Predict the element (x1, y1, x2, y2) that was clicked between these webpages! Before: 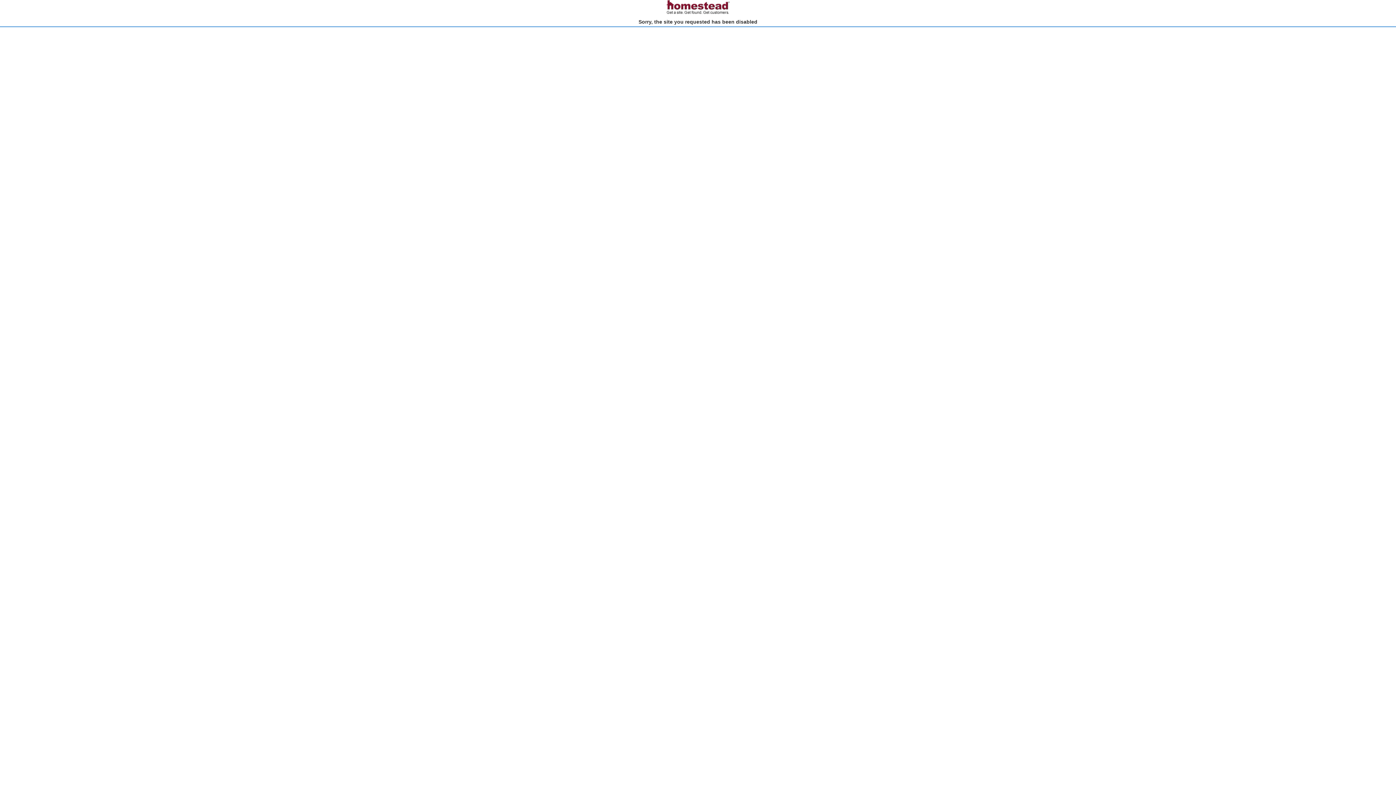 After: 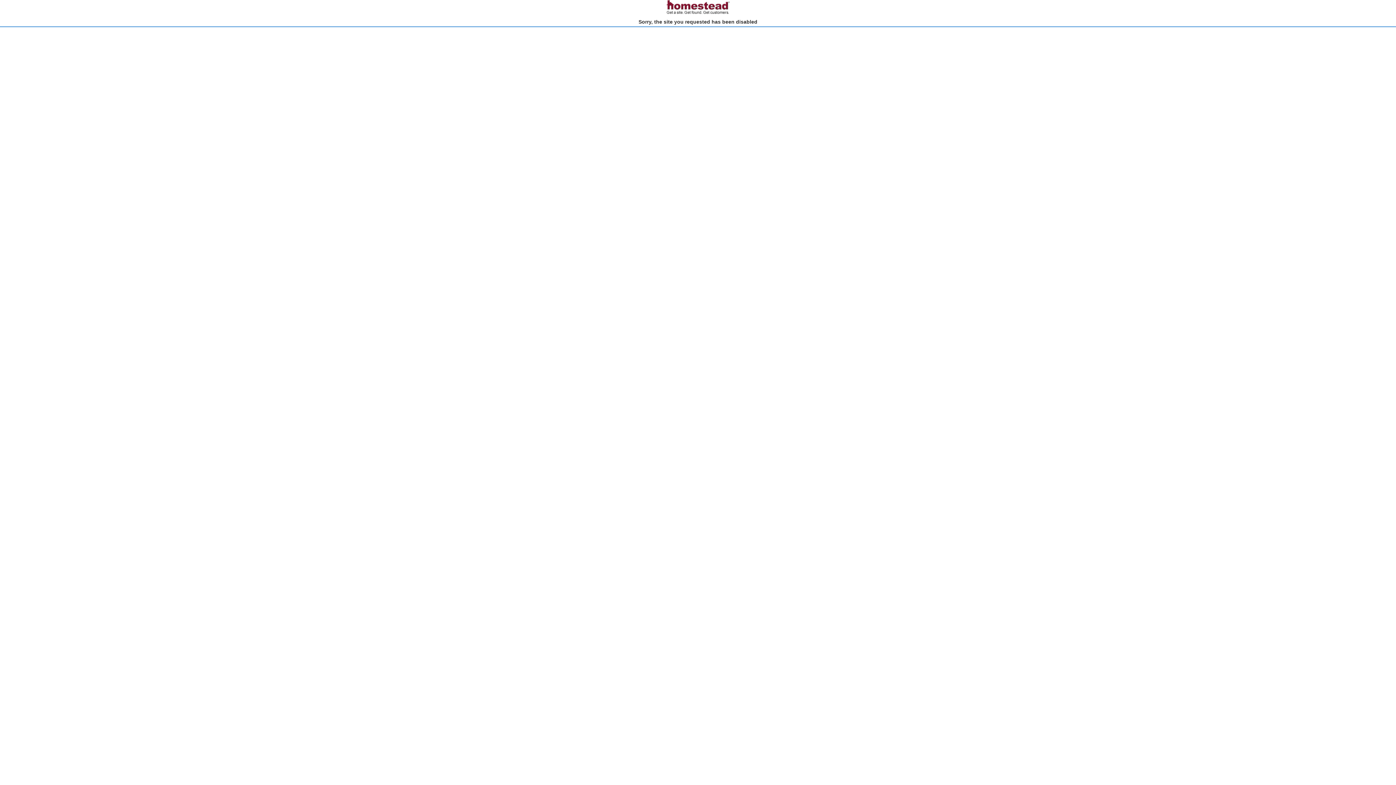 Action: bbox: (666, 10, 730, 15)